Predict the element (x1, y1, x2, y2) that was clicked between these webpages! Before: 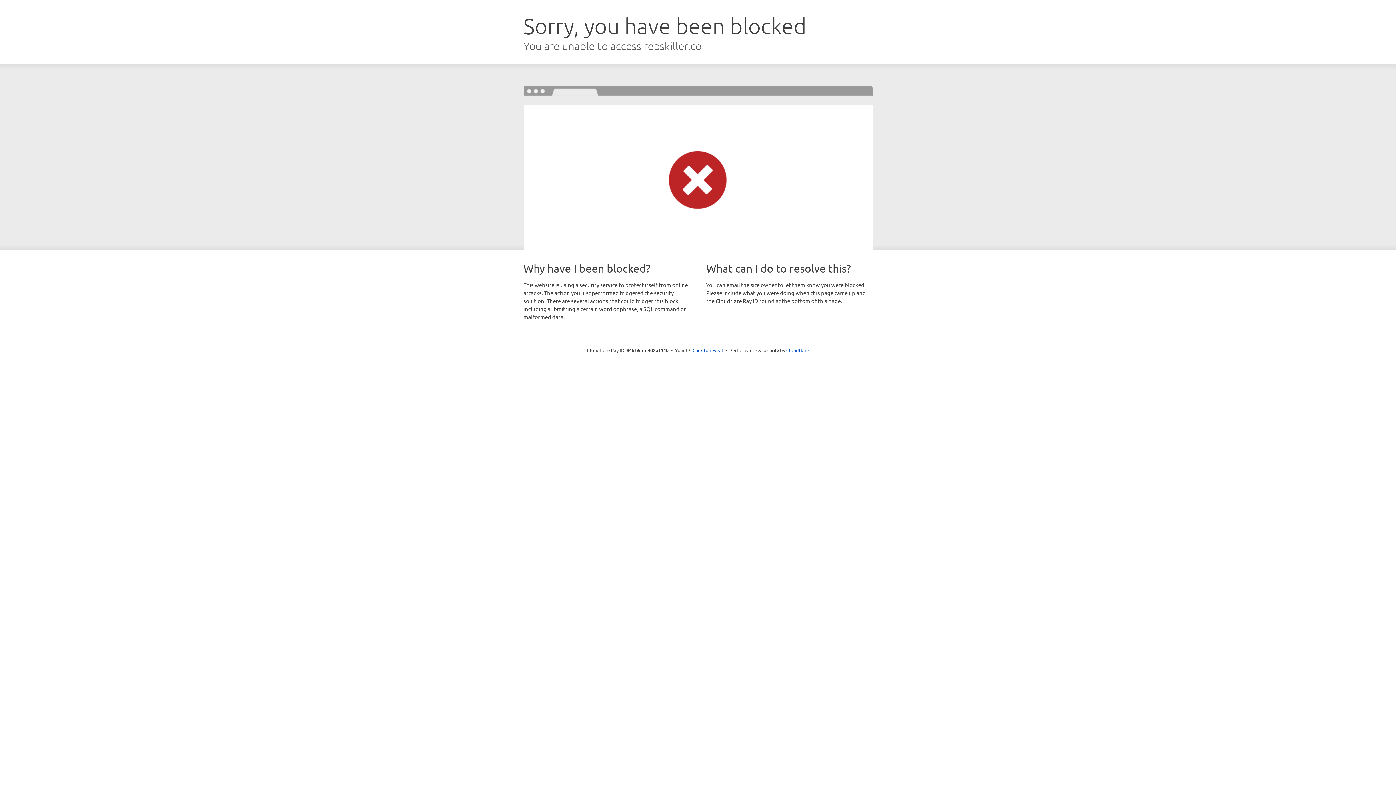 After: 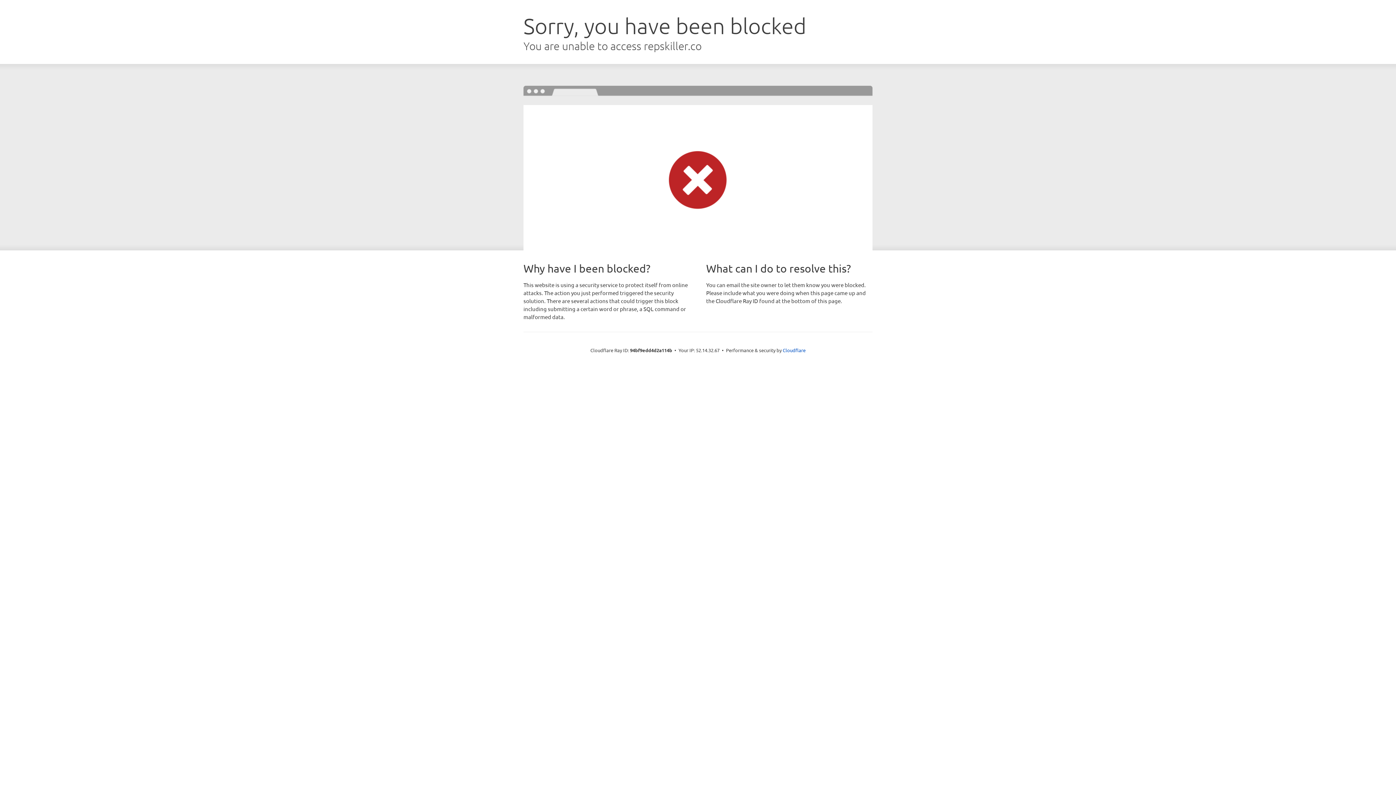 Action: label: Click to reveal bbox: (692, 346, 723, 353)